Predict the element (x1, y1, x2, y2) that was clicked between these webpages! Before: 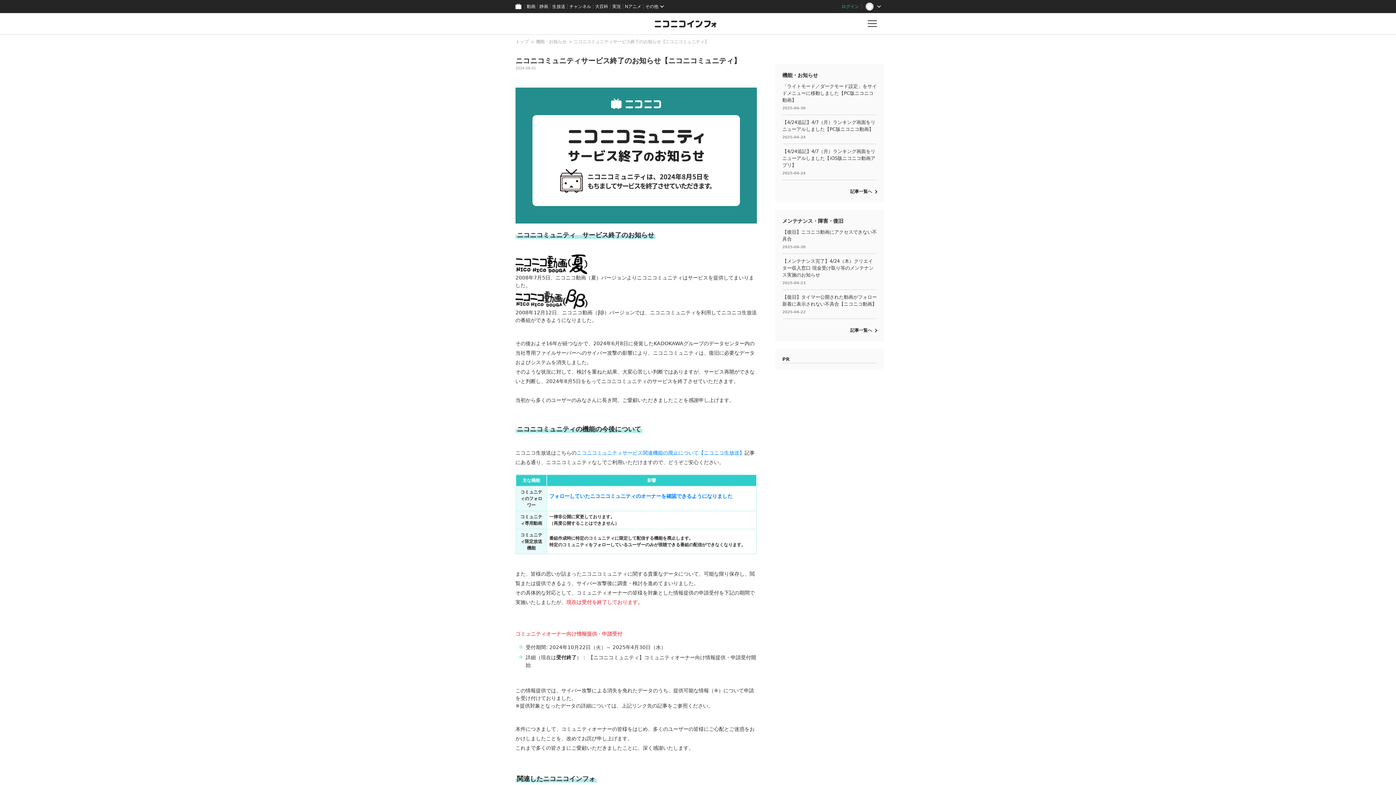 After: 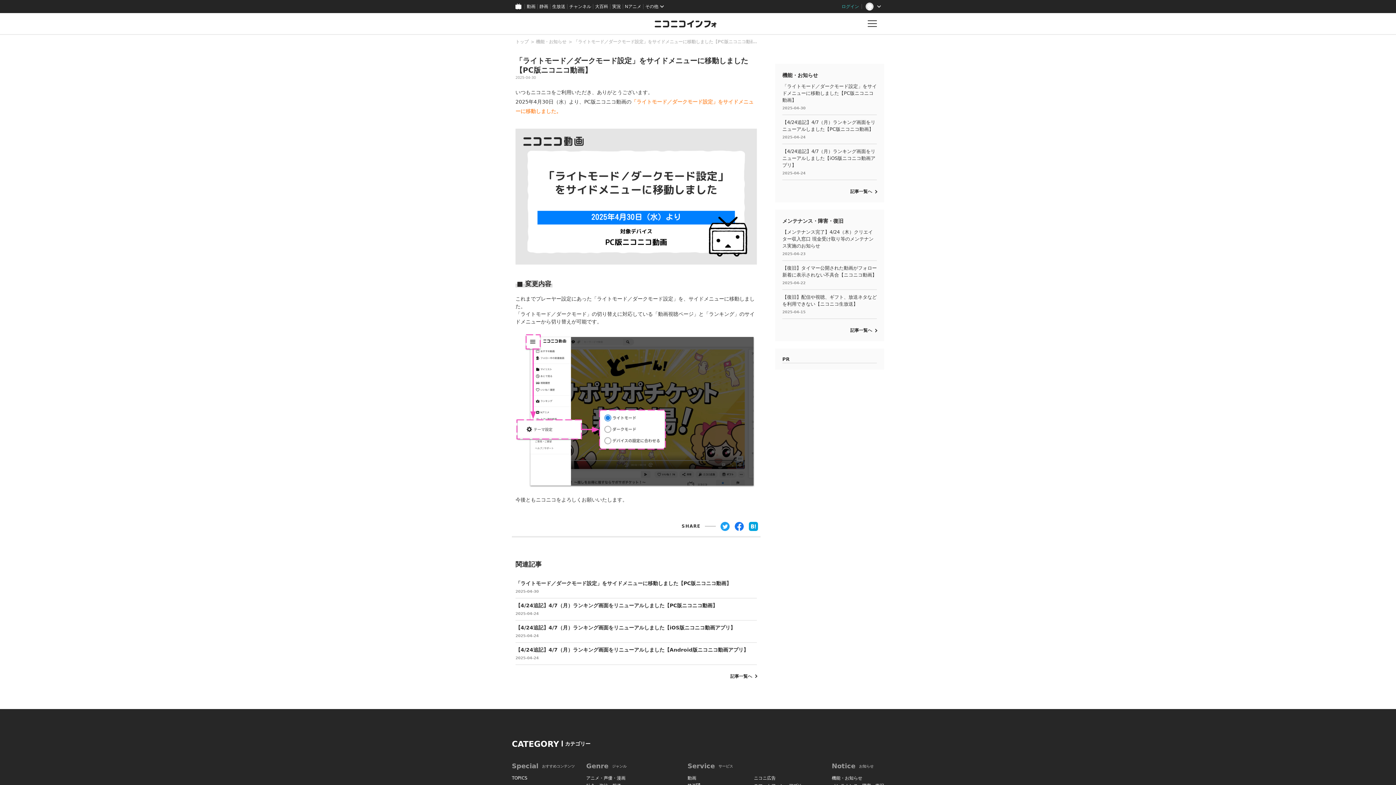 Action: label: 「ライトモード／ダークモード設定」をサイドメニューに移動しました【PC版ニコニコ動画】

2025-04-30 bbox: (782, 79, 877, 114)